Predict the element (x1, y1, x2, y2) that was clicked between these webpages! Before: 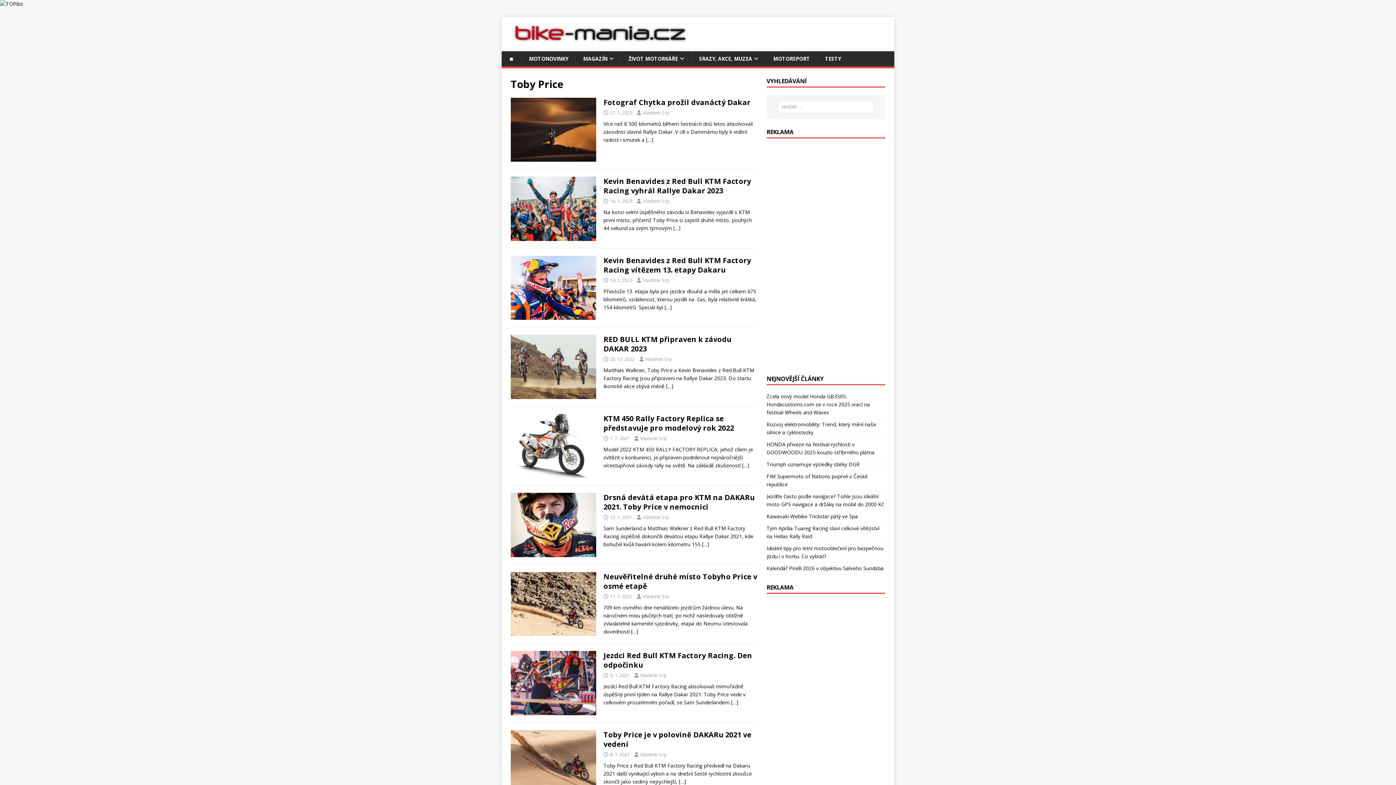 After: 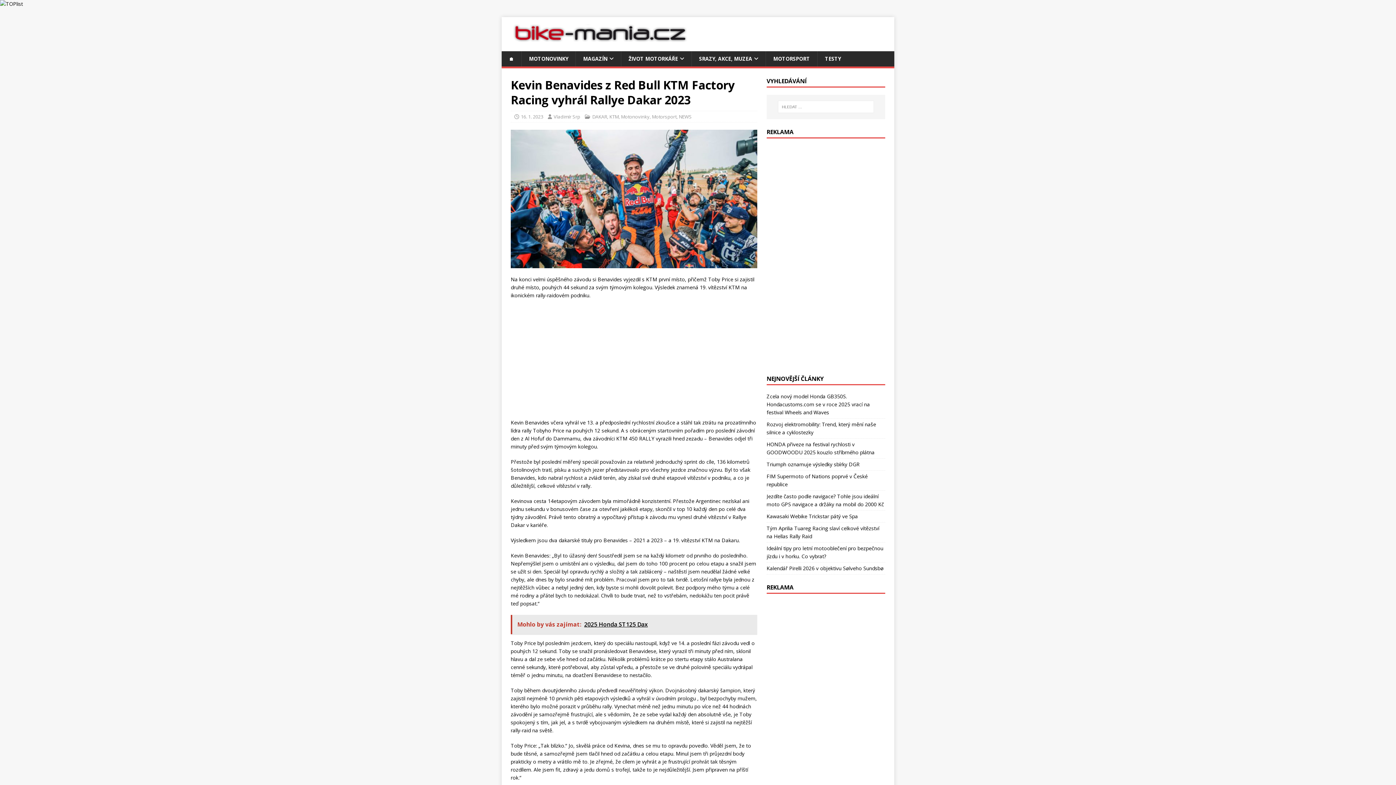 Action: bbox: (673, 224, 680, 231) label: […]